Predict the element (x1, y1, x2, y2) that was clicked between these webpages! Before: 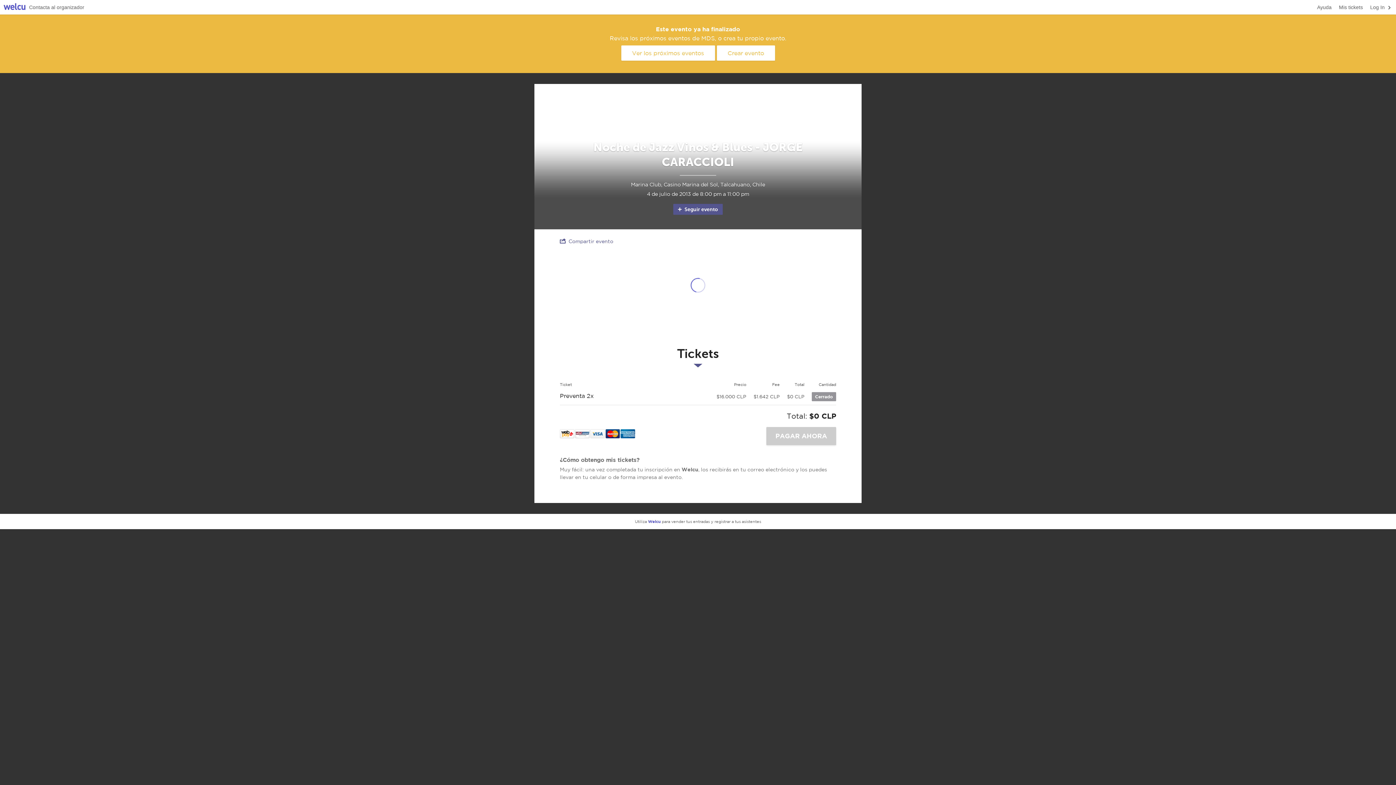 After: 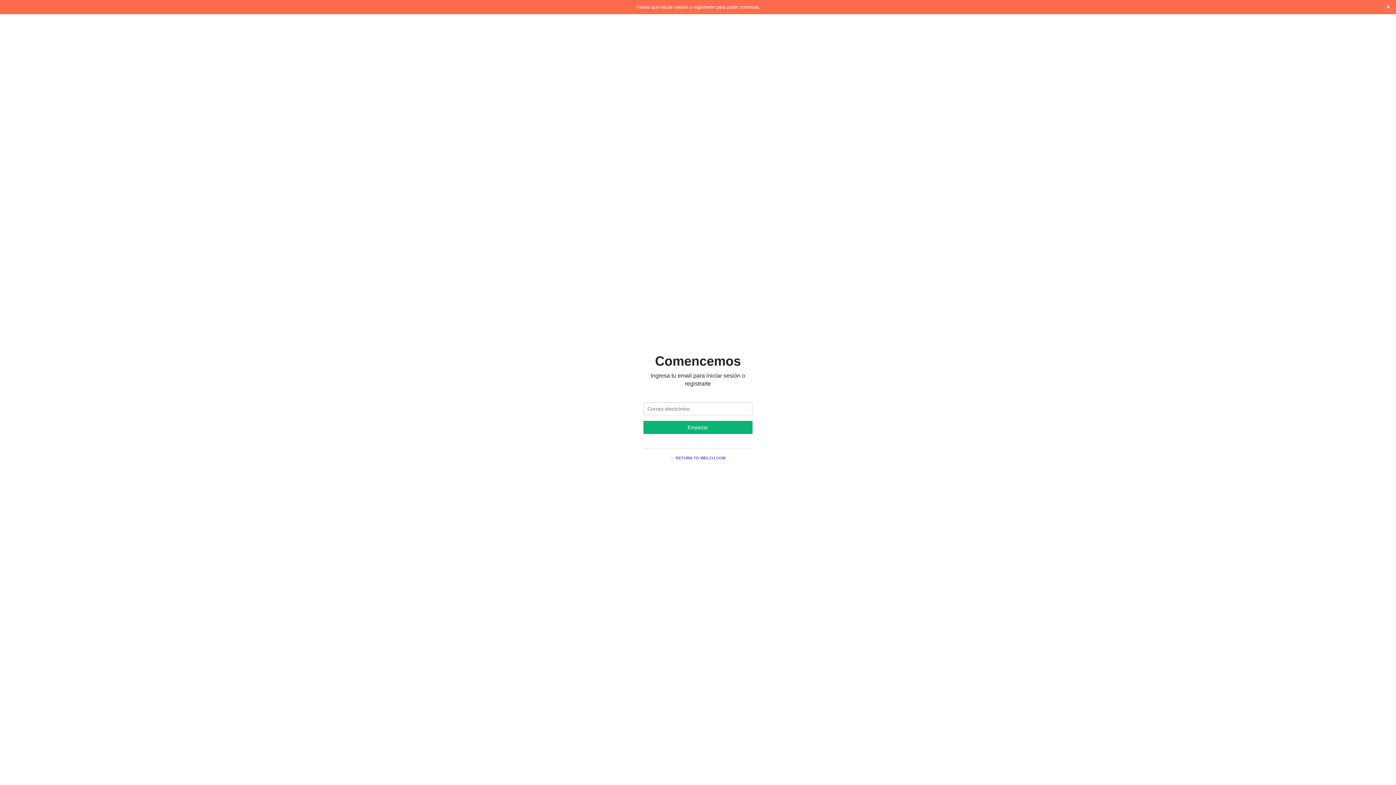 Action: label: Seguir evento bbox: (673, 204, 722, 214)